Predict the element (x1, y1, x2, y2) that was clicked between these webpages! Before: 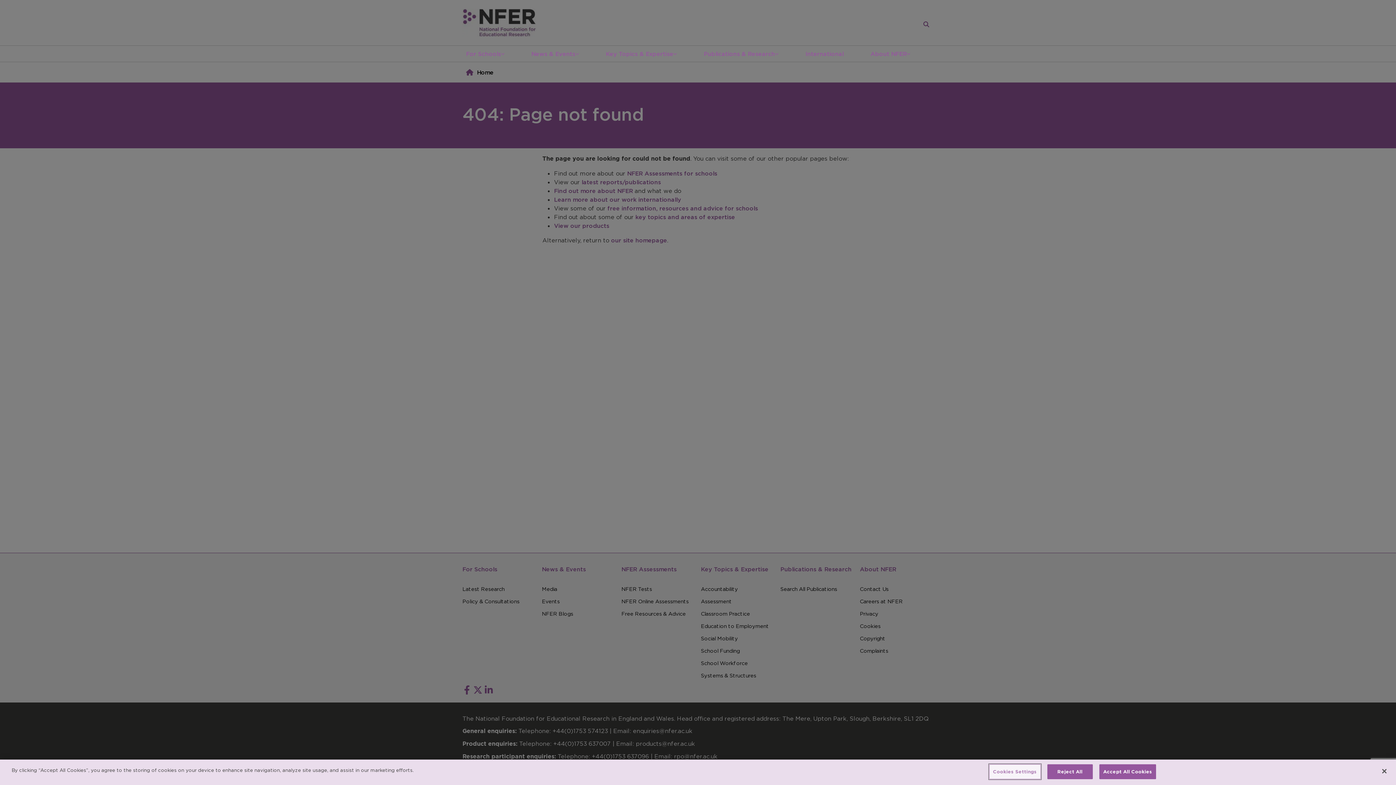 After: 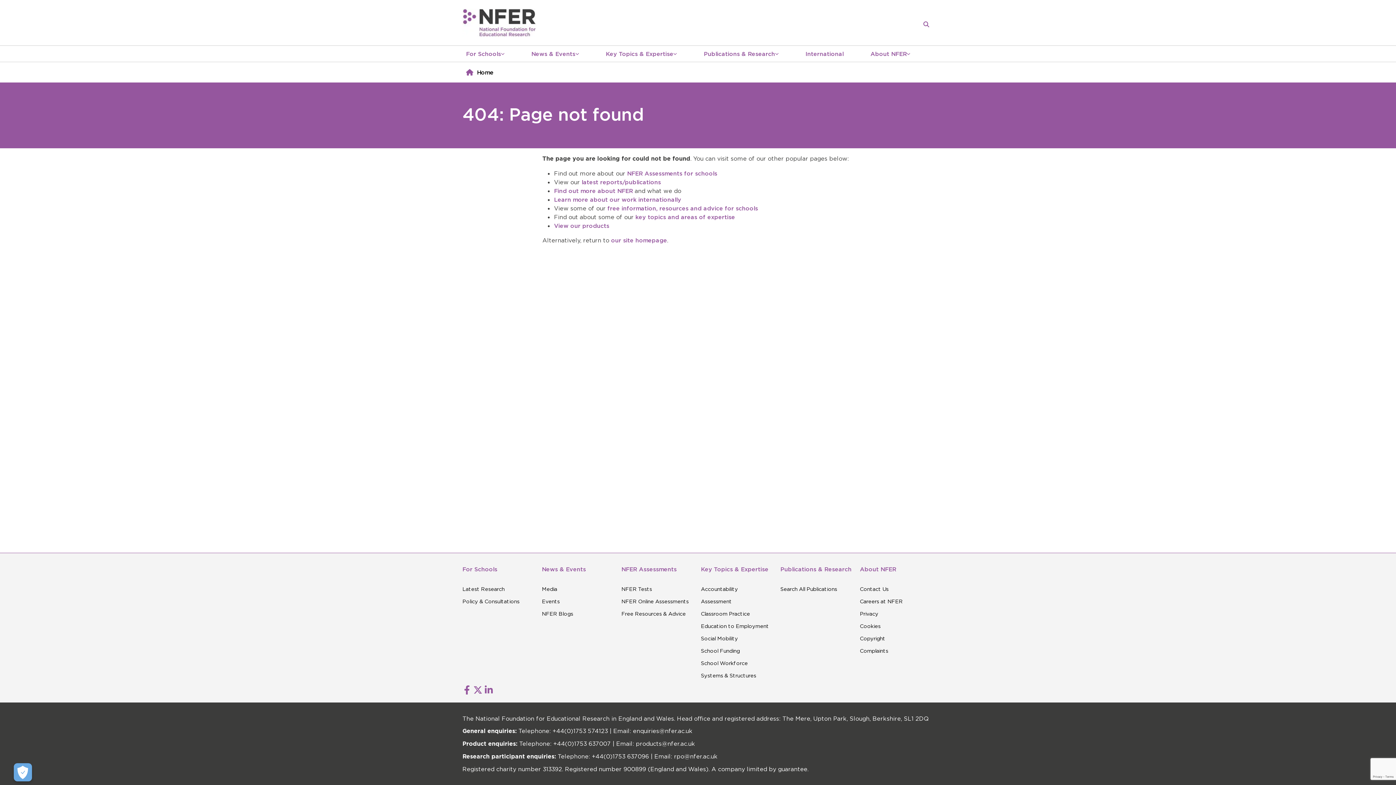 Action: label: Accept All Cookies bbox: (1099, 770, 1156, 785)